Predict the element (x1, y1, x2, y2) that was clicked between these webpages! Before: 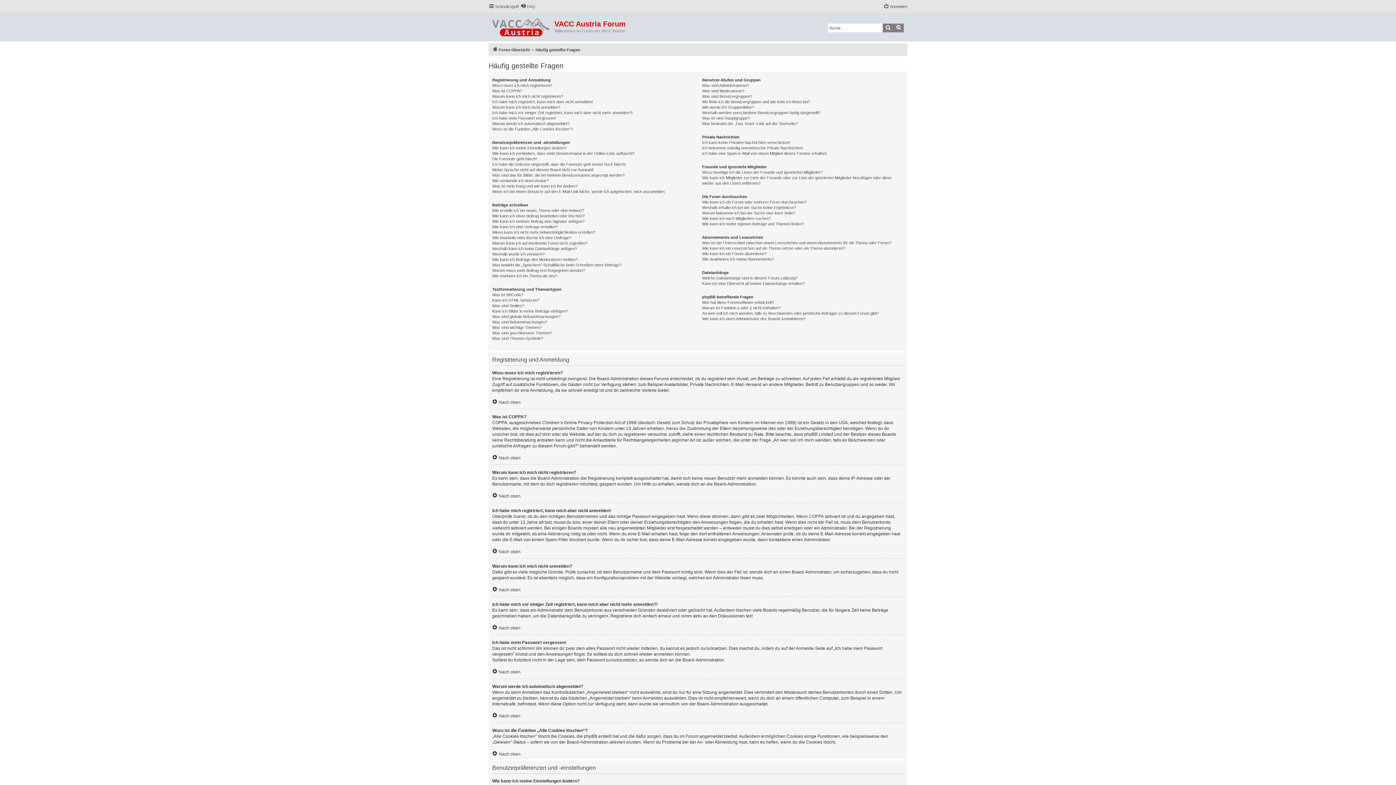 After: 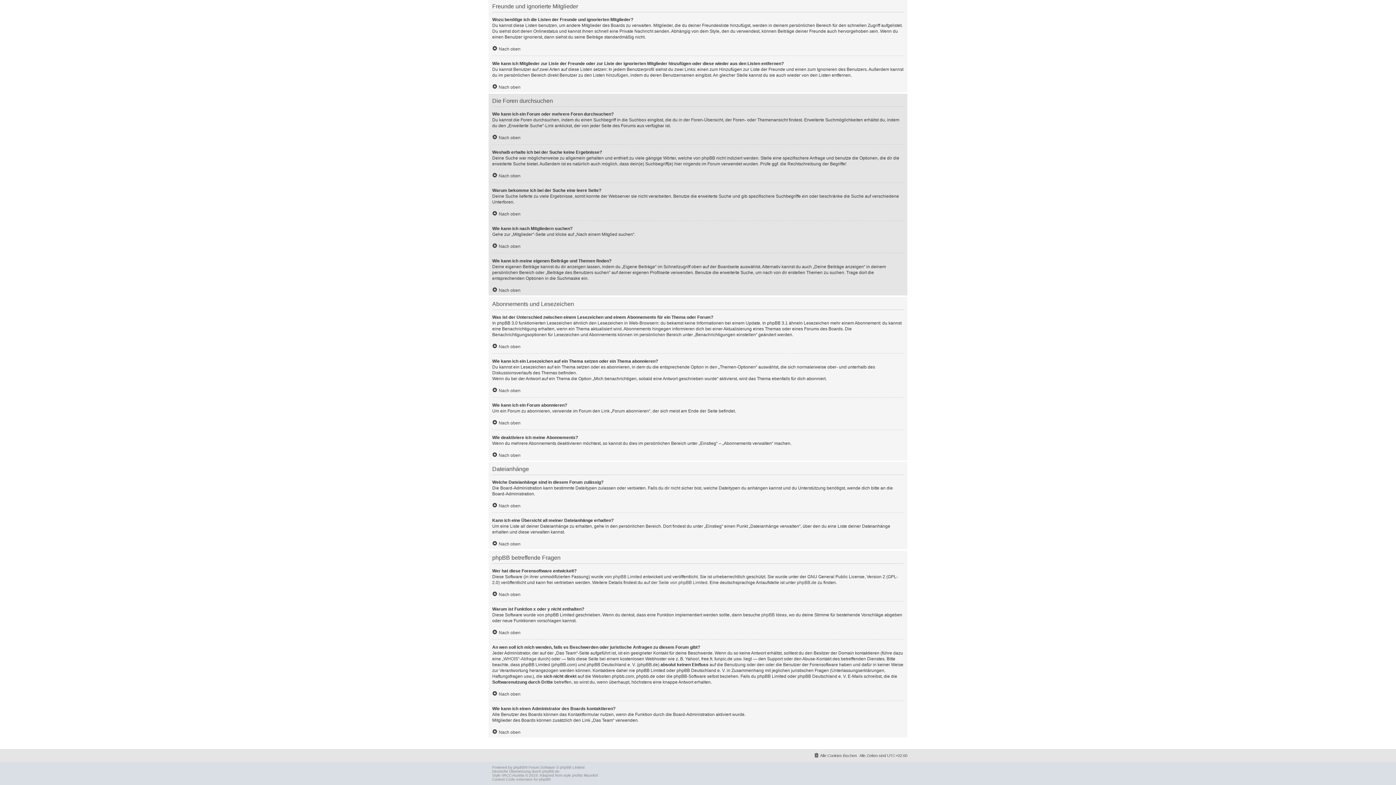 Action: bbox: (702, 169, 822, 175) label: Wozu benötige ich die Listen der Freunde und ignorierten Mitglieder?